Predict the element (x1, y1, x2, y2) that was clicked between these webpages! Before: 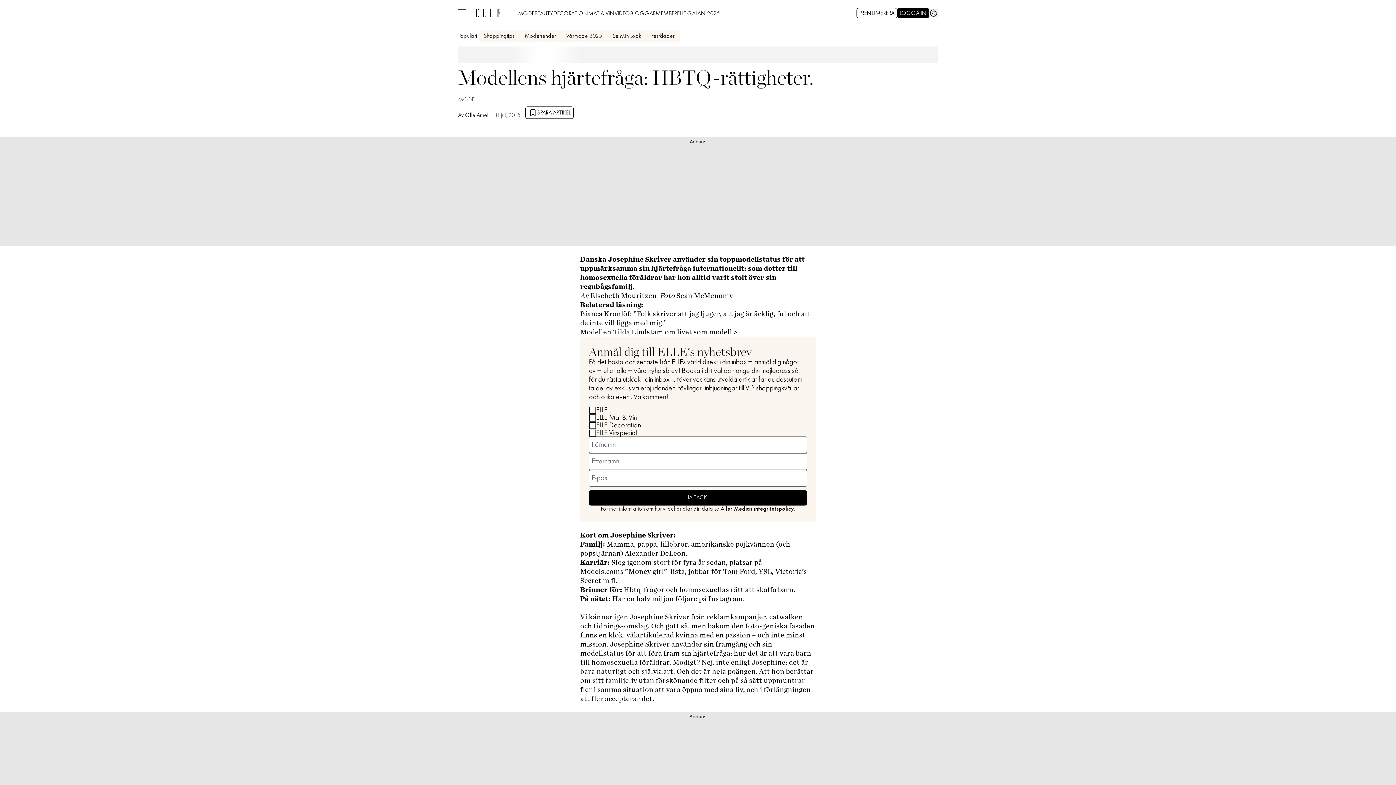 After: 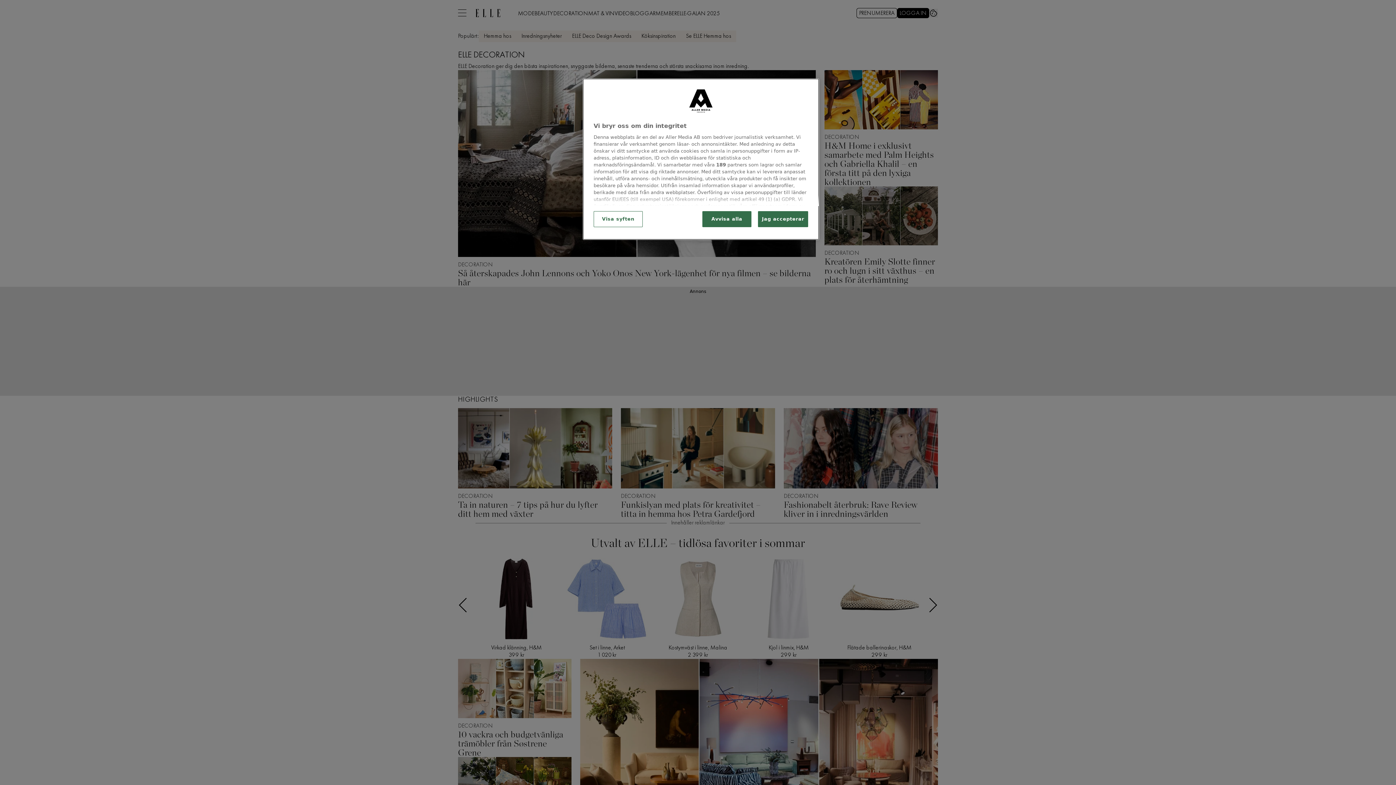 Action: bbox: (553, 7, 588, 18) label: DECORATION